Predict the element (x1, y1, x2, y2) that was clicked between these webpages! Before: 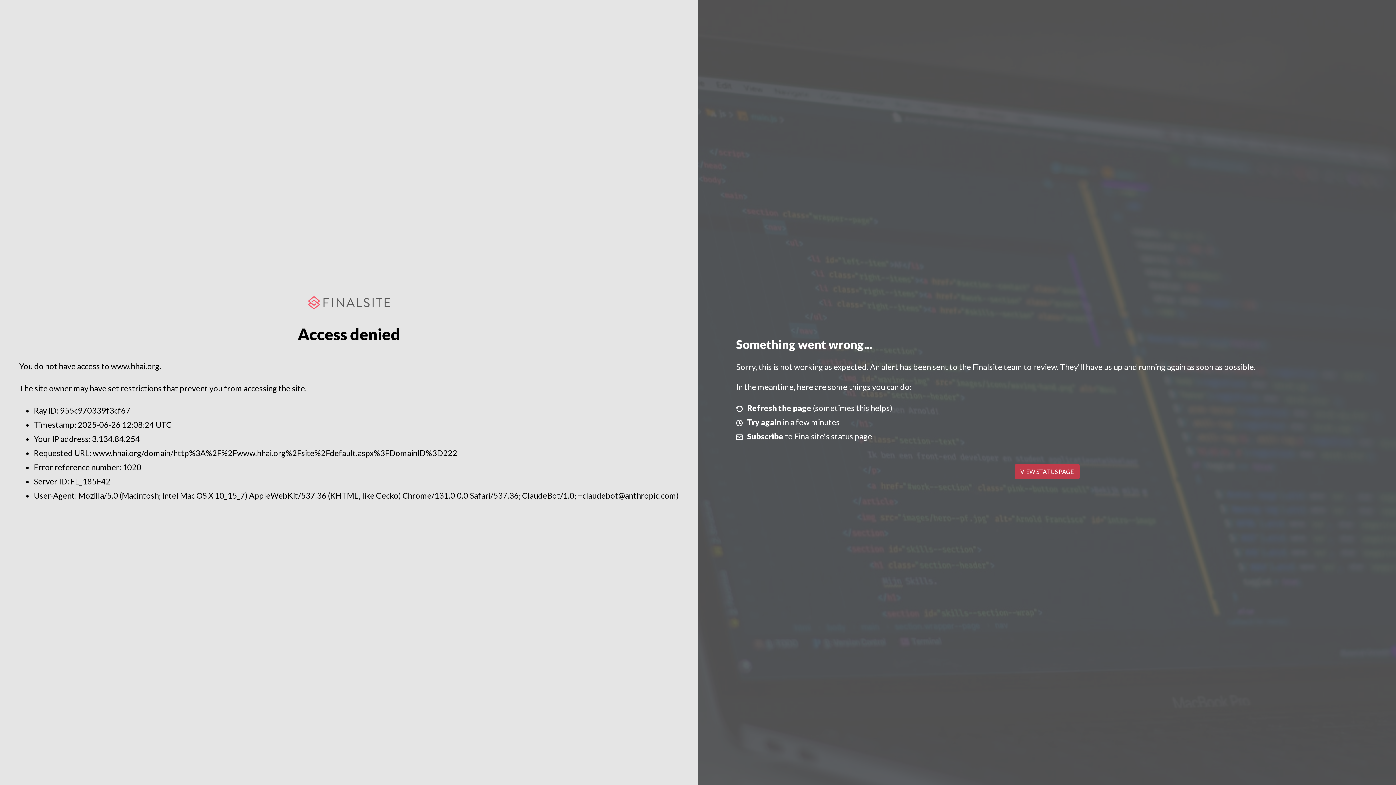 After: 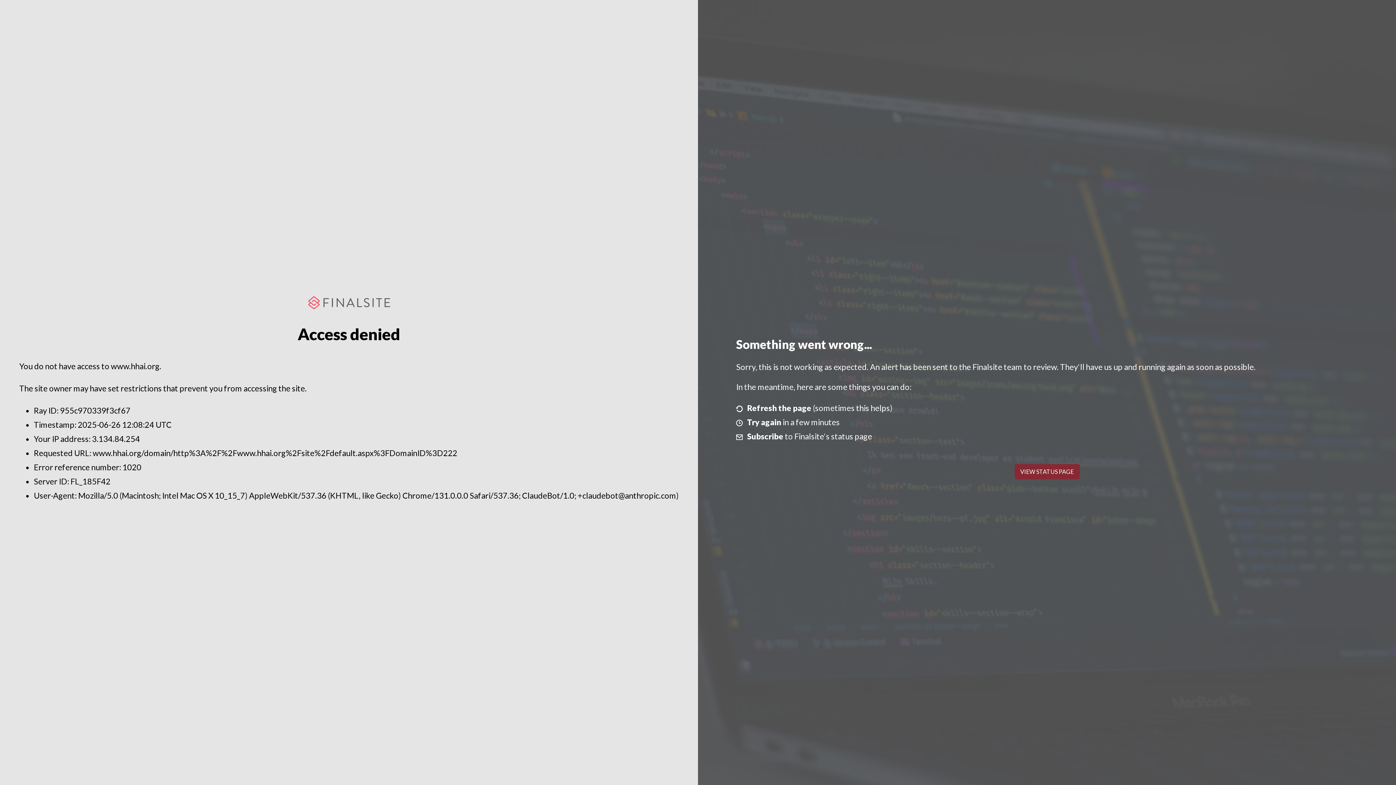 Action: bbox: (1014, 464, 1079, 479) label: VIEW STATUS PAGE